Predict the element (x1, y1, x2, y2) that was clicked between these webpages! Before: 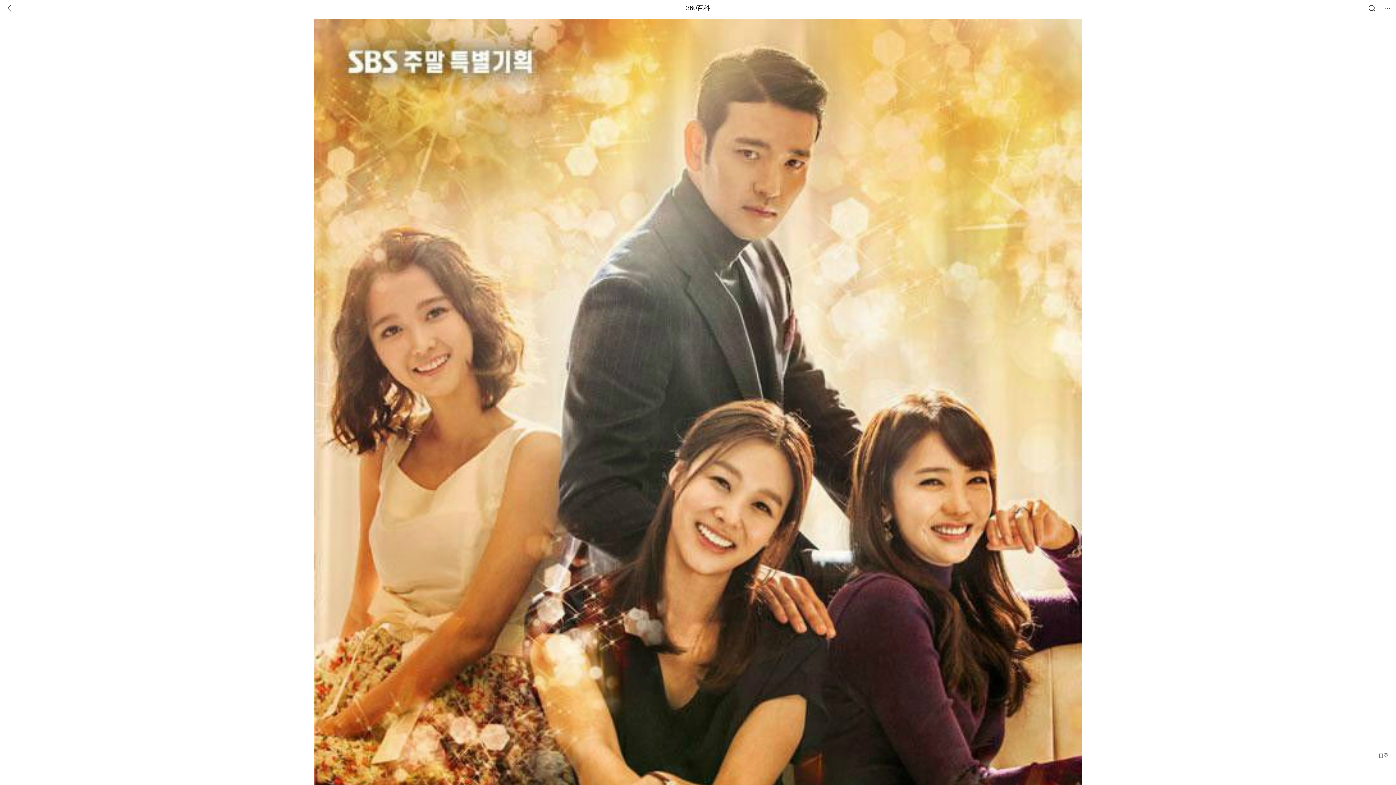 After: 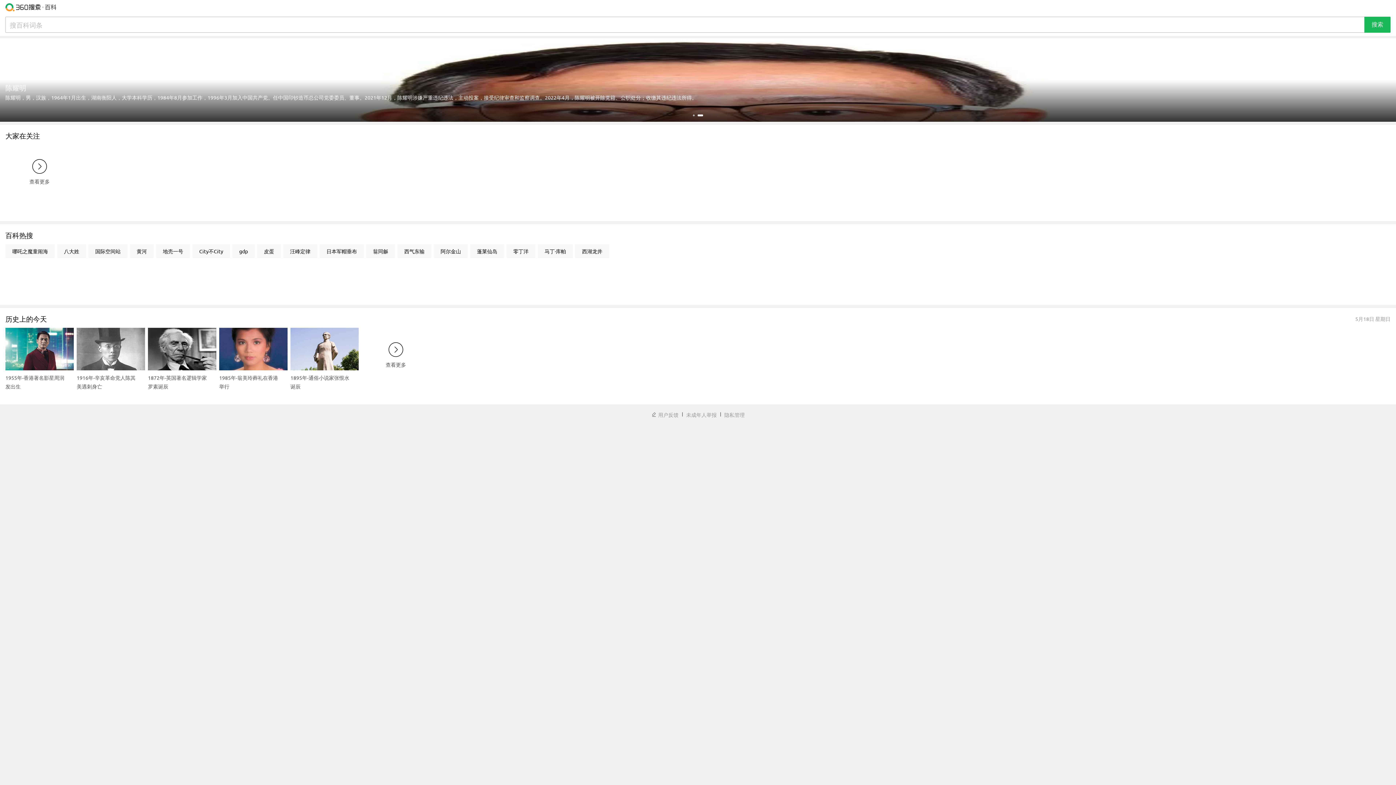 Action: label: 360百科 bbox: (686, 0, 710, 16)